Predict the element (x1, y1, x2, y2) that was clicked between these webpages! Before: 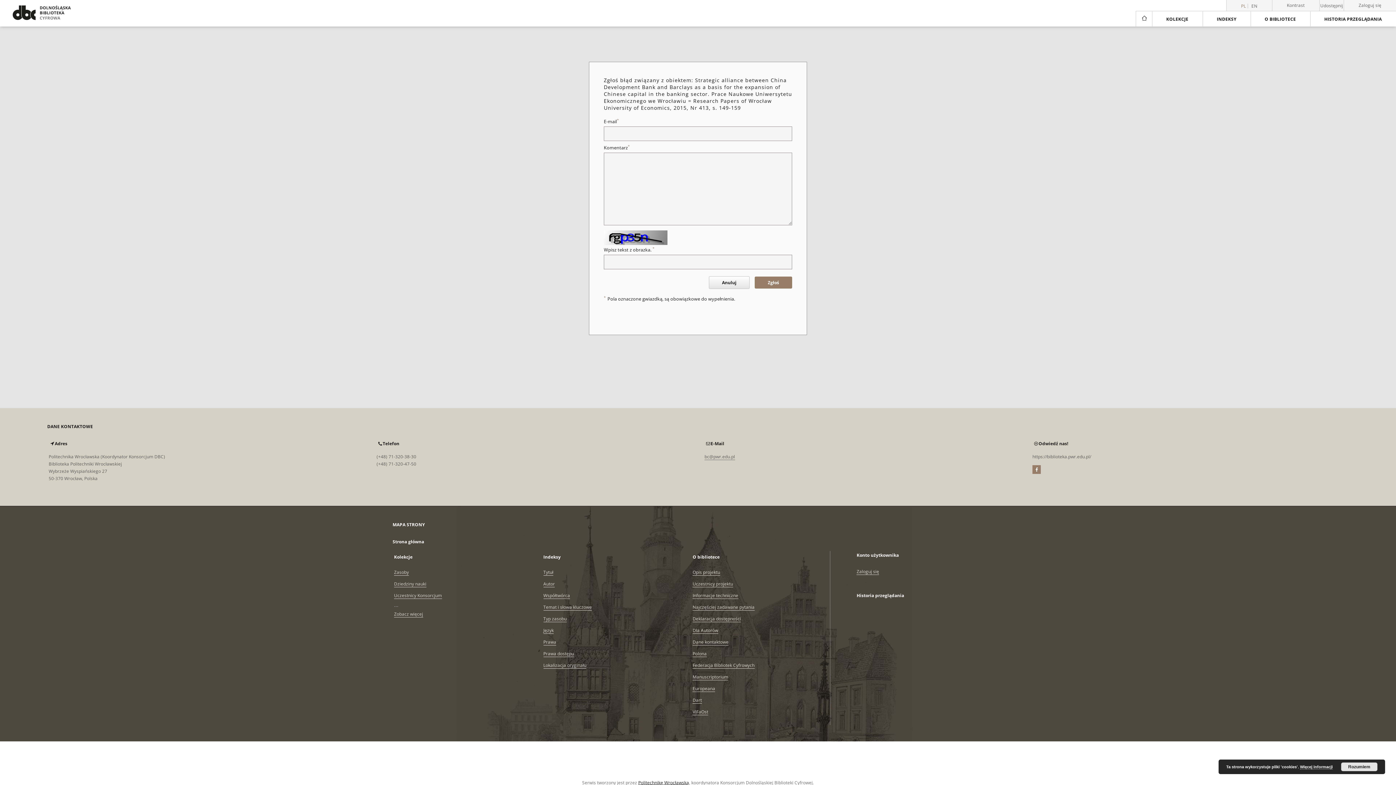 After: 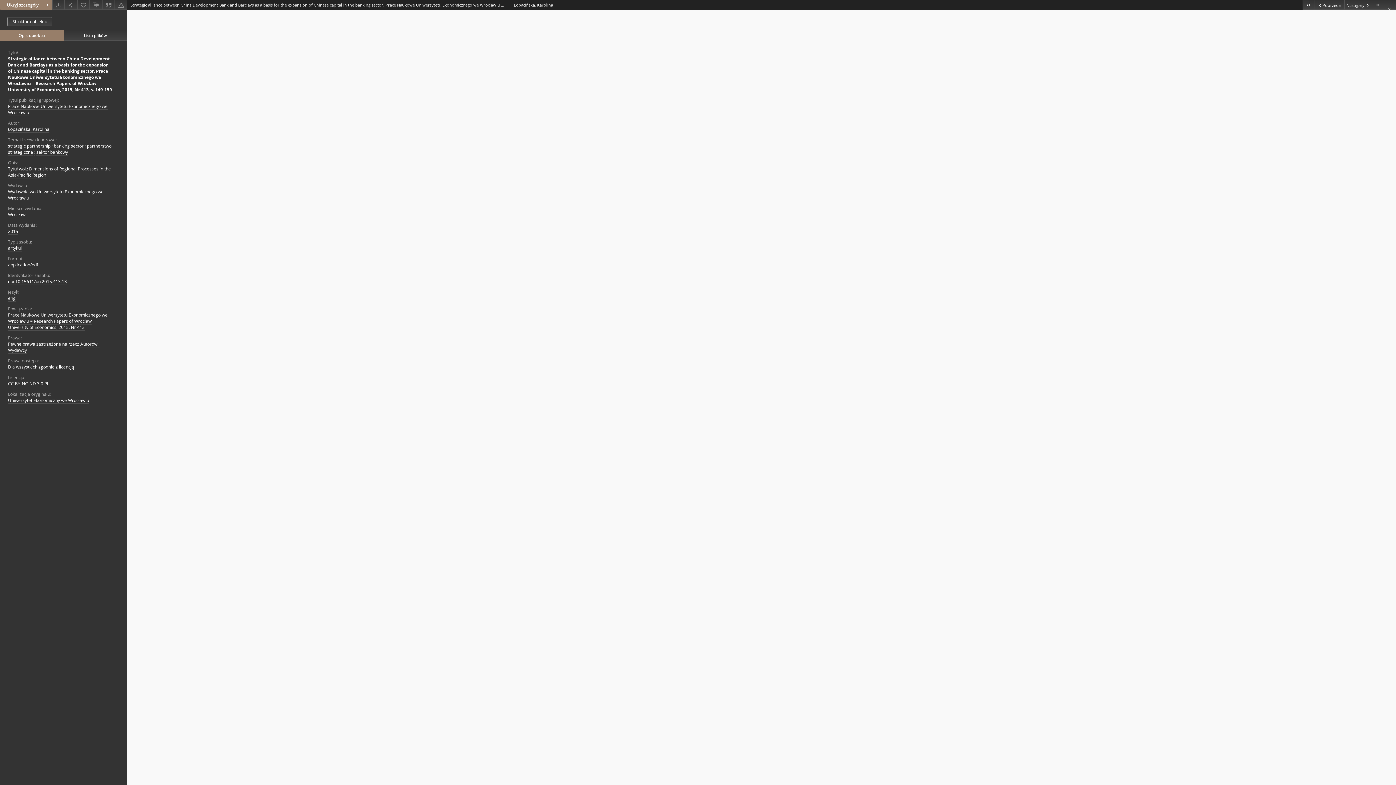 Action: bbox: (709, 276, 749, 289) label: Anuluj